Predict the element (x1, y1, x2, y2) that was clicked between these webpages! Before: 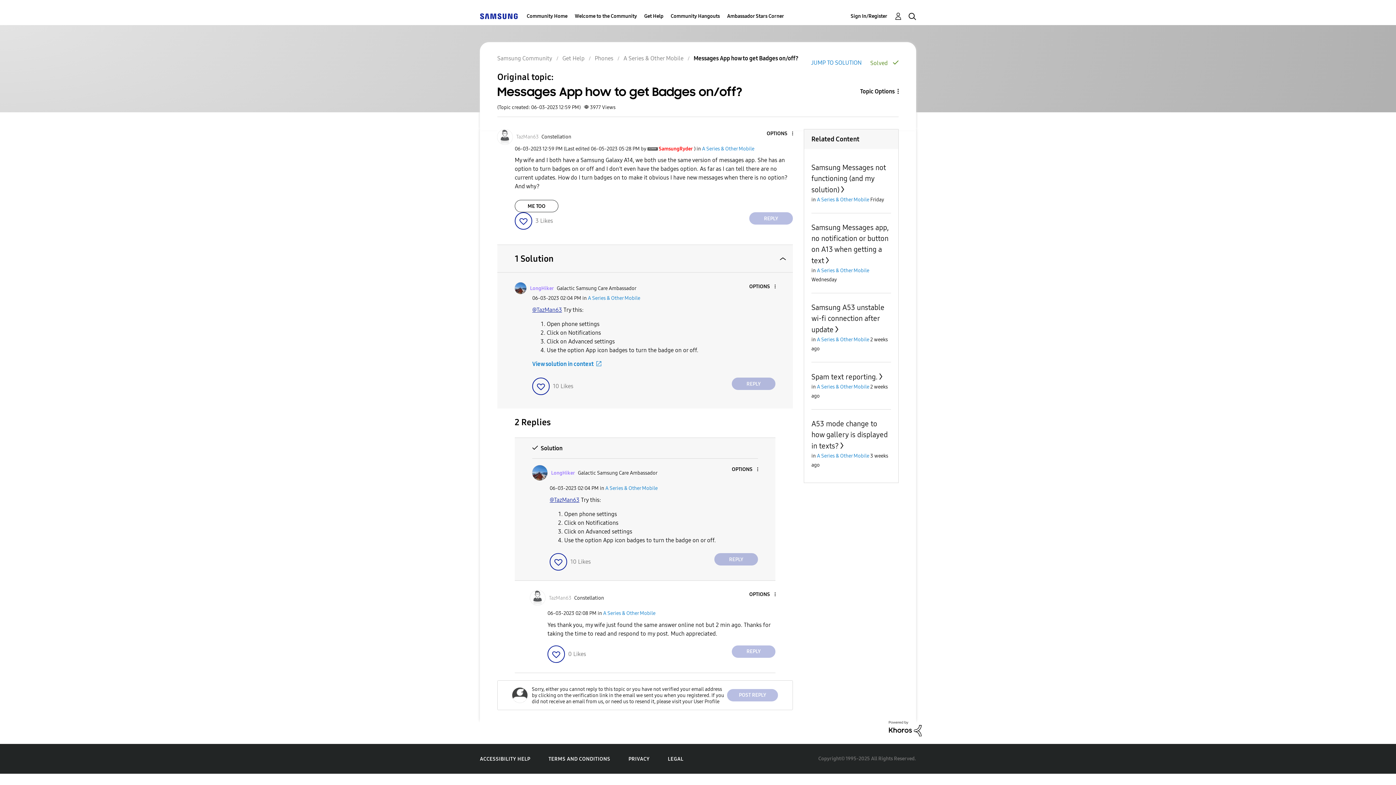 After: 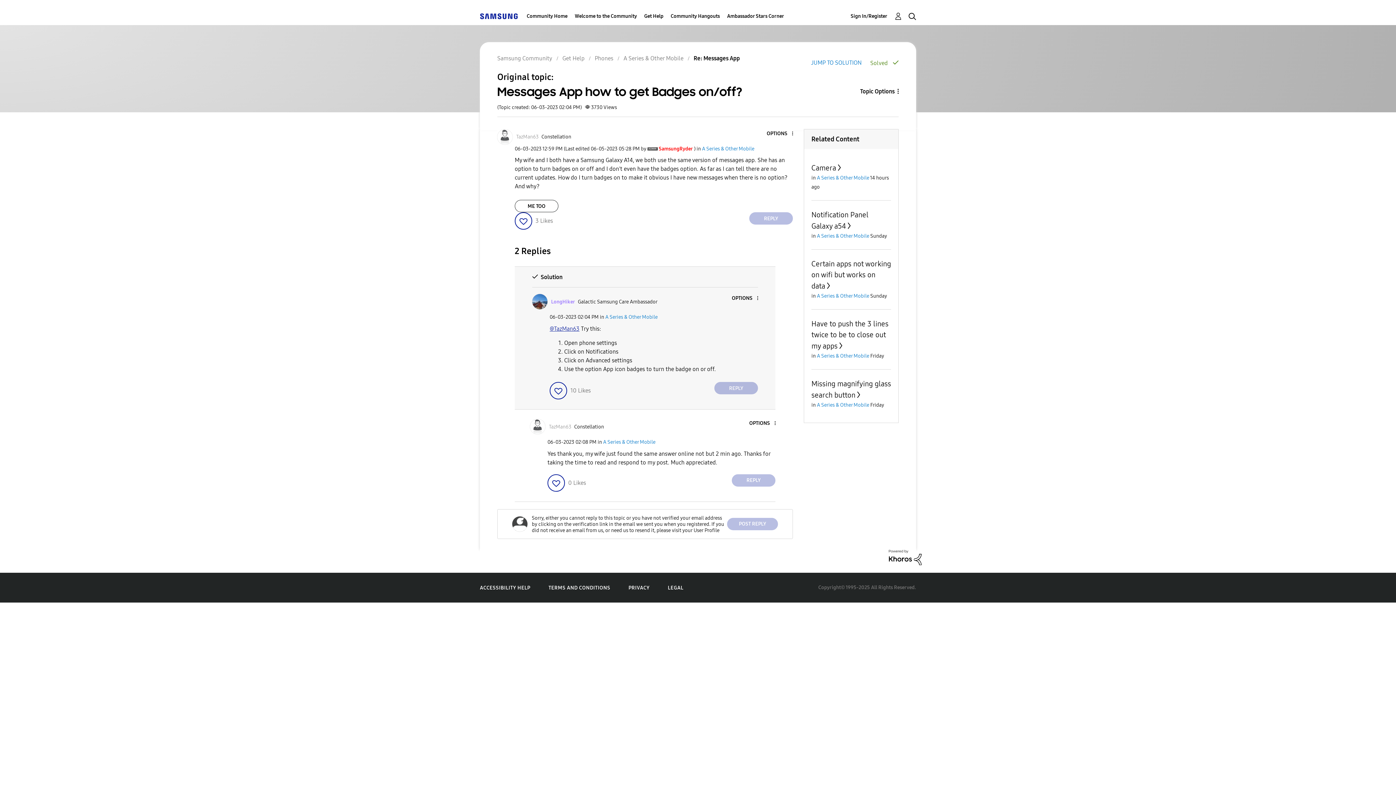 Action: bbox: (532, 360, 601, 367) label: View solution in context